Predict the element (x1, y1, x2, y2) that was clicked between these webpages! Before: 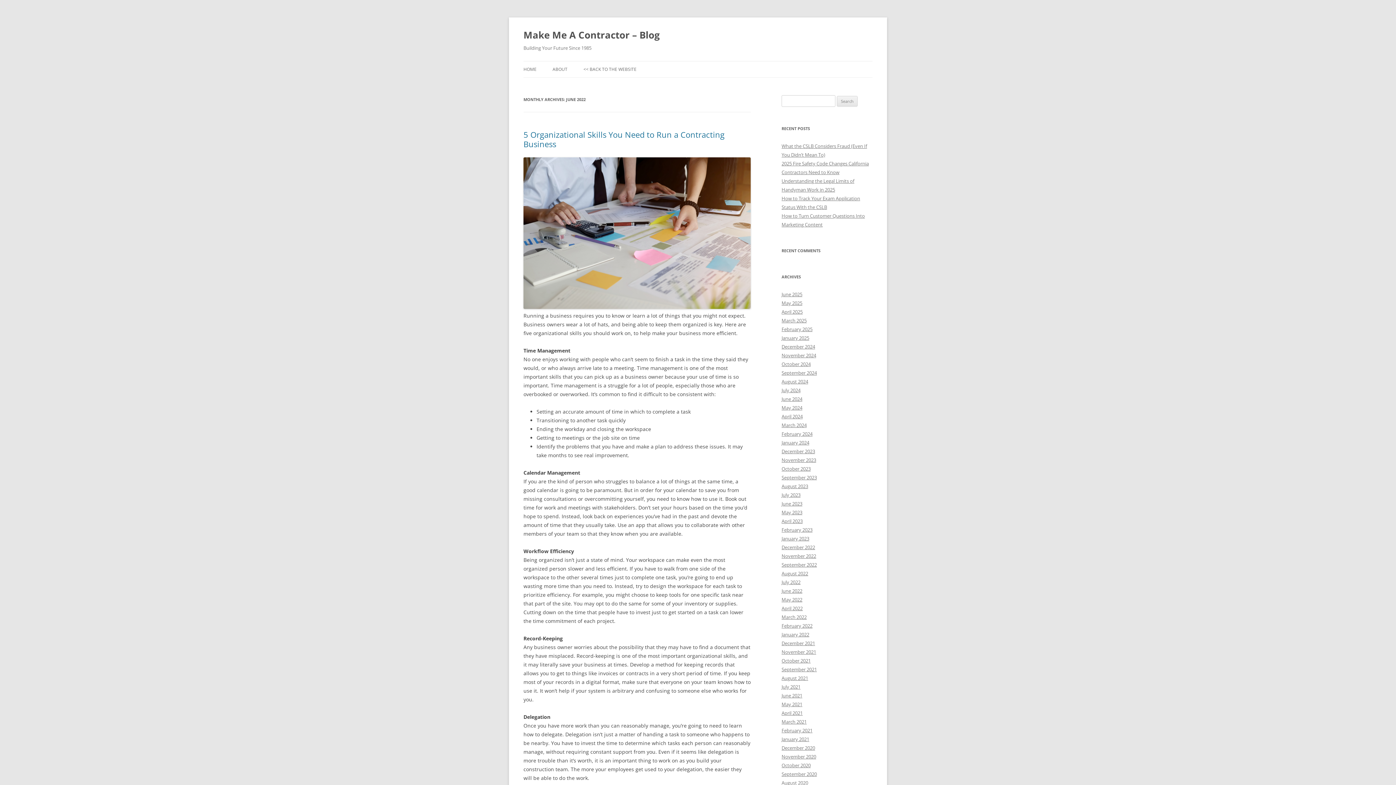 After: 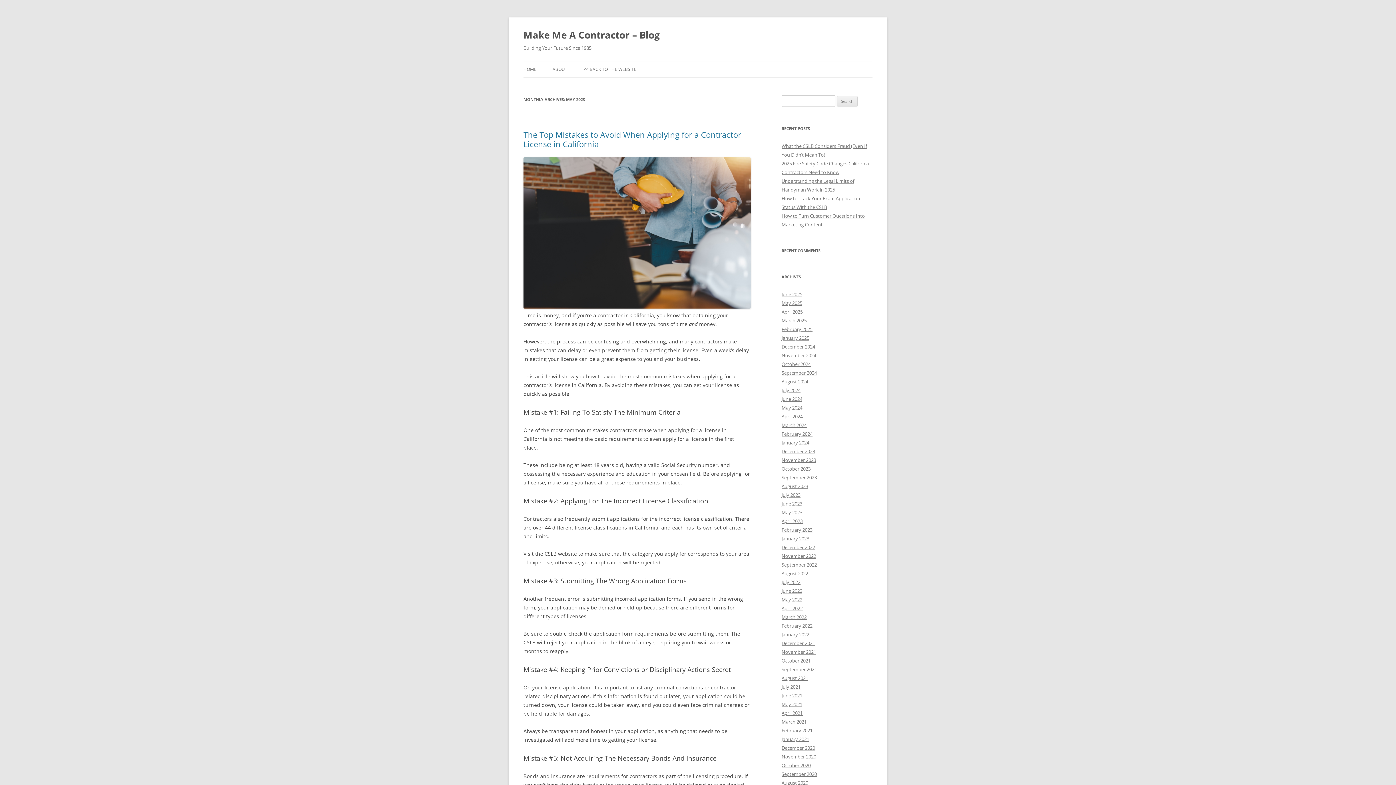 Action: label: May 2023 bbox: (781, 509, 802, 516)